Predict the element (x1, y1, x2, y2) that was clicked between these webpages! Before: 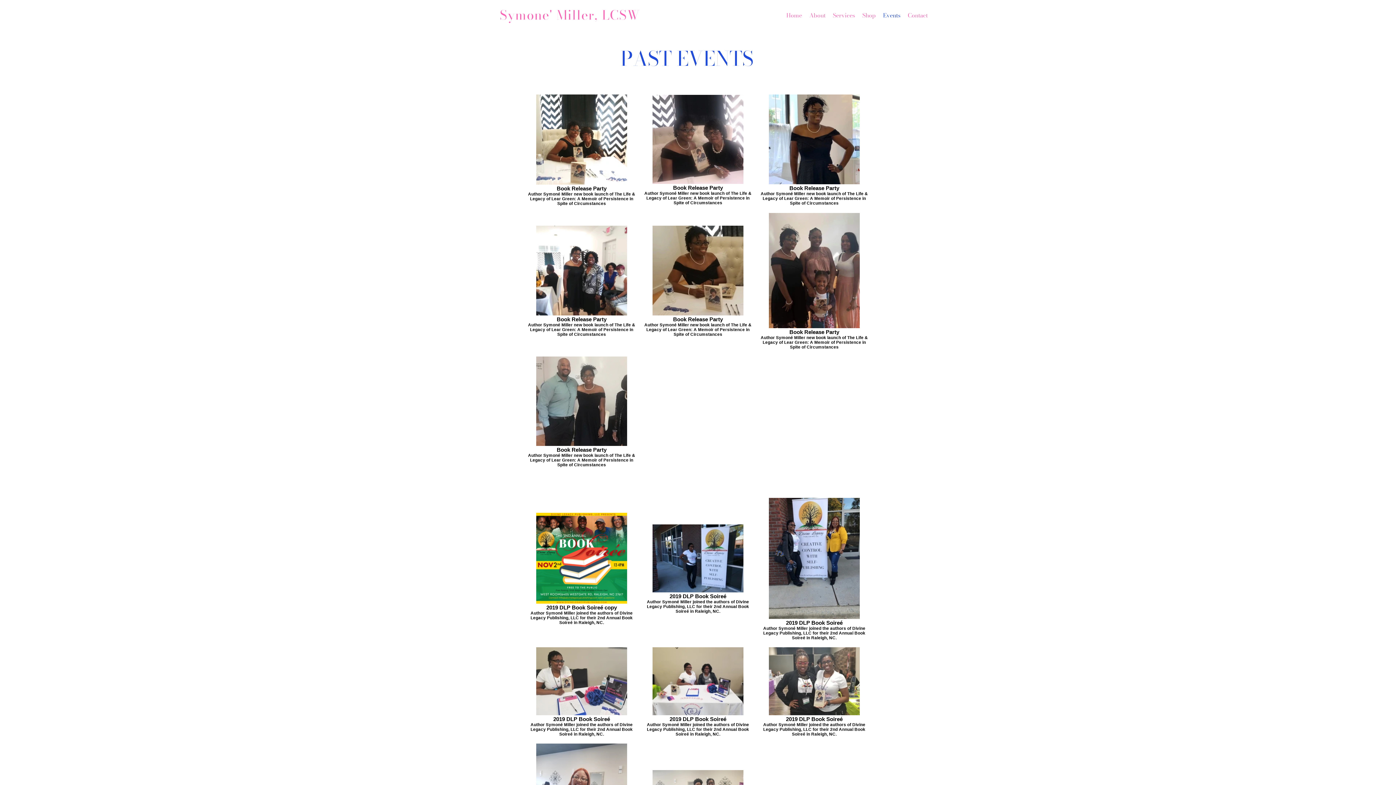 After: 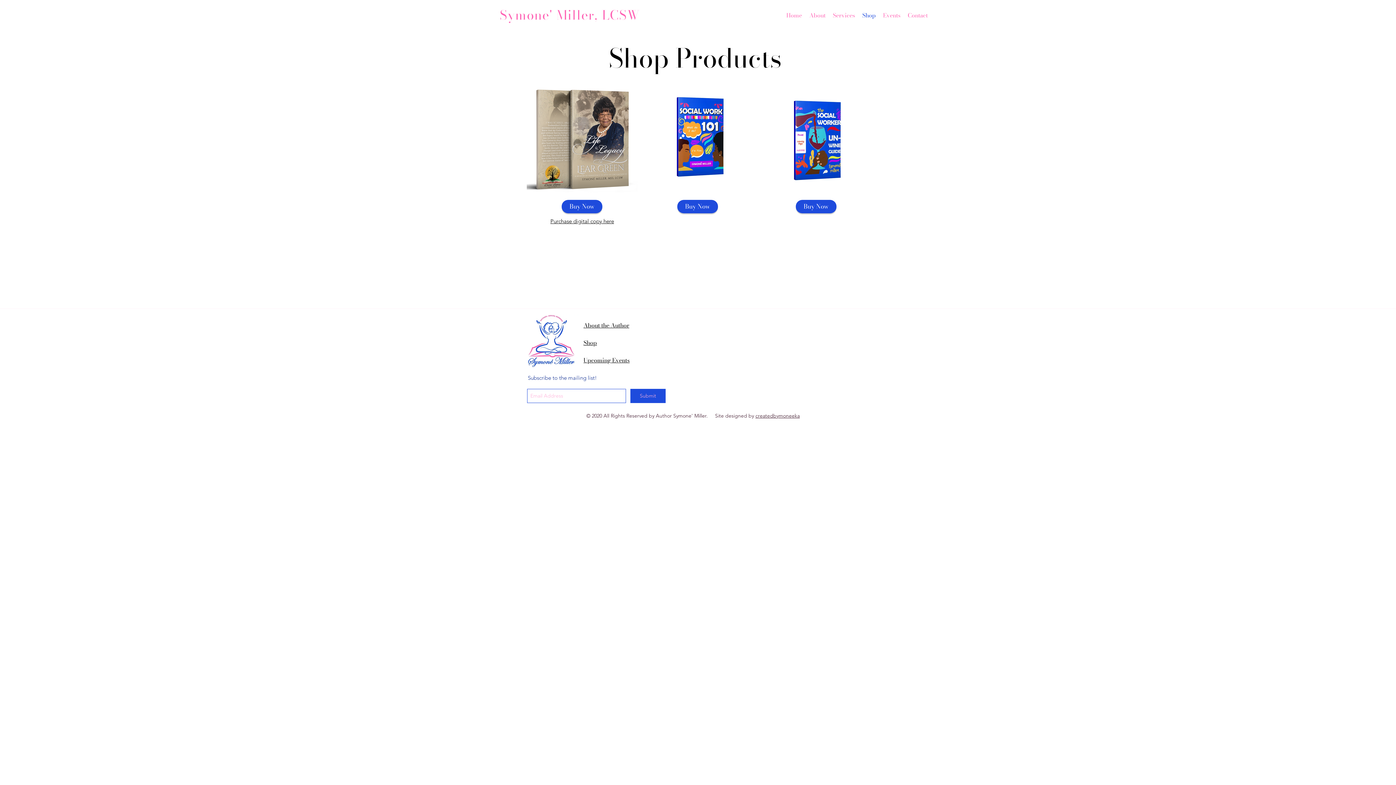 Action: bbox: (858, 10, 879, 20) label: Shop